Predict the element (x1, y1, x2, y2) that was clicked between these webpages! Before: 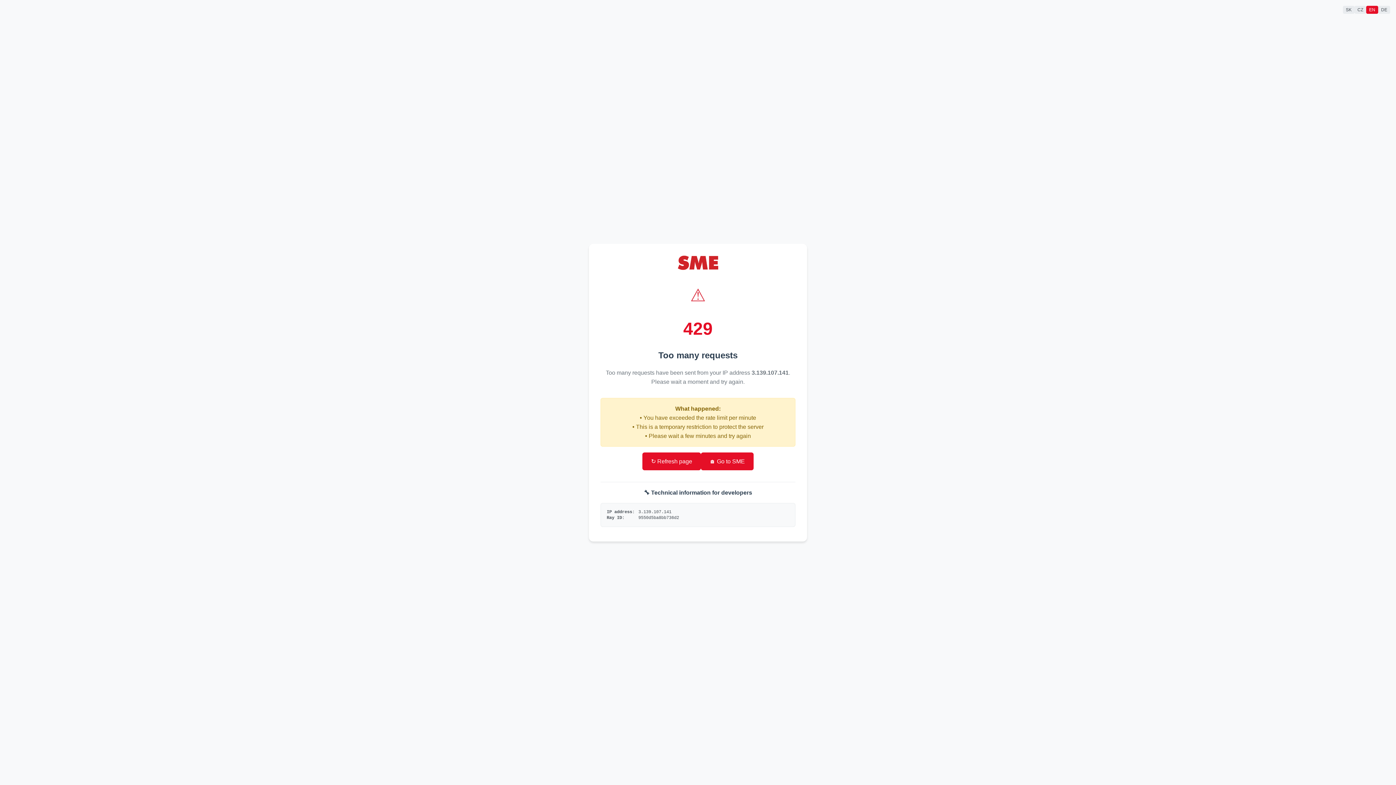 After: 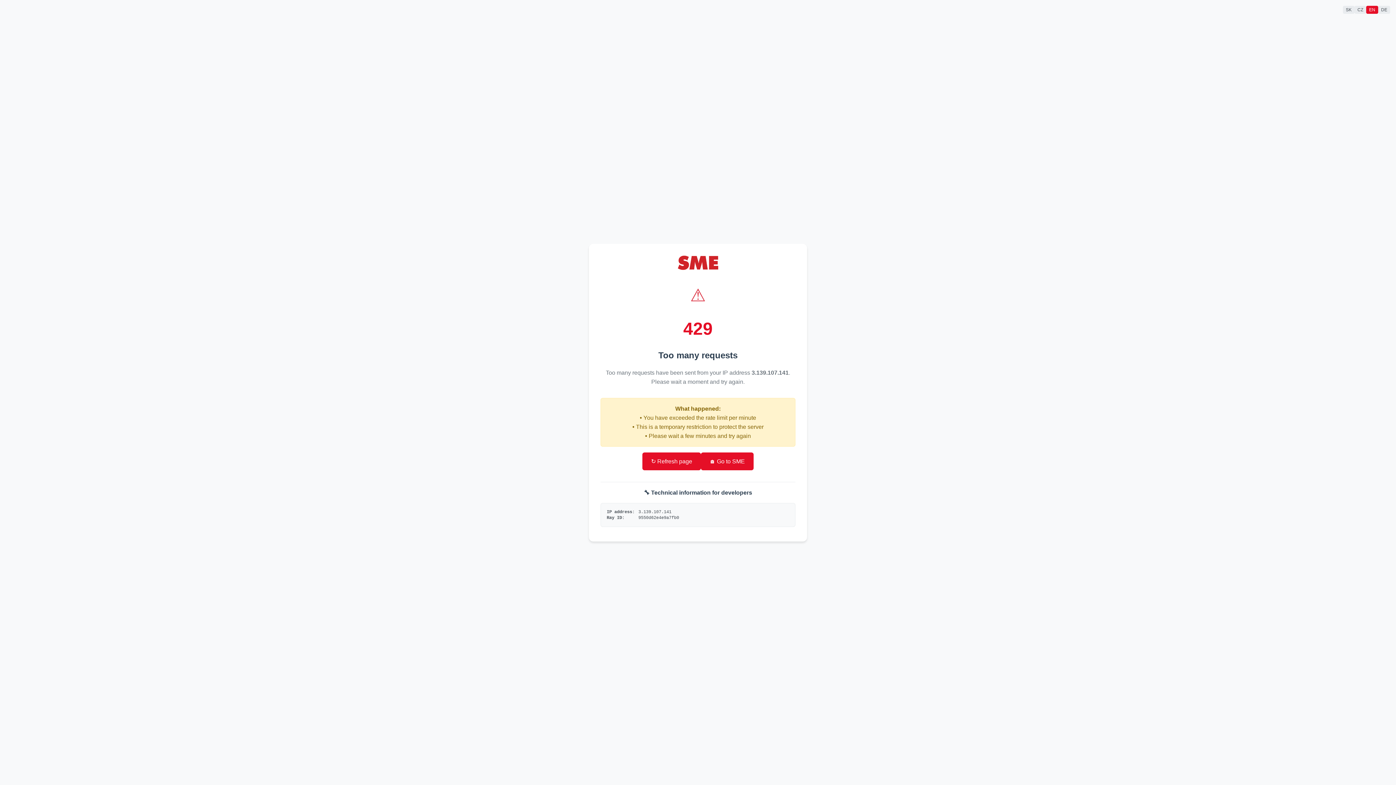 Action: label: 🏠 Go to SME bbox: (701, 452, 753, 470)